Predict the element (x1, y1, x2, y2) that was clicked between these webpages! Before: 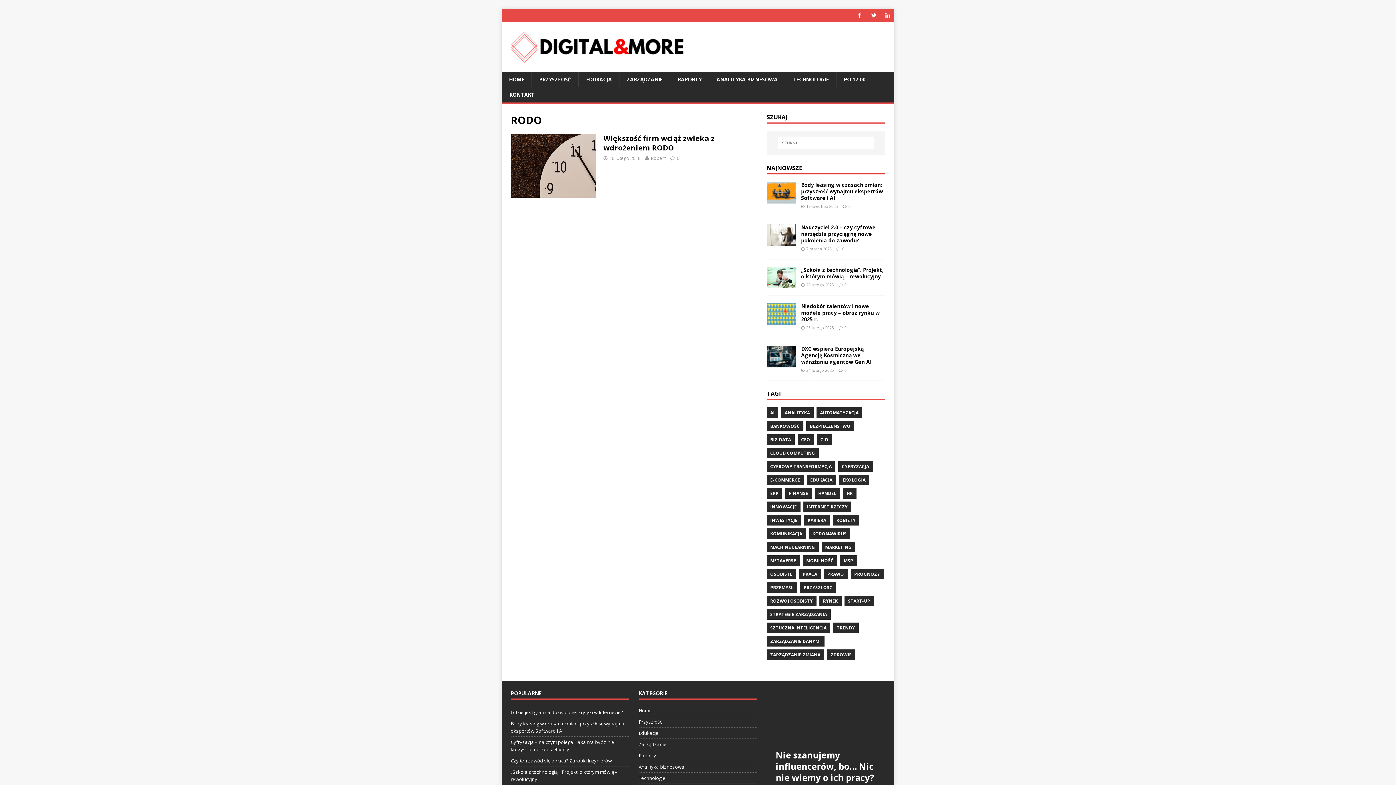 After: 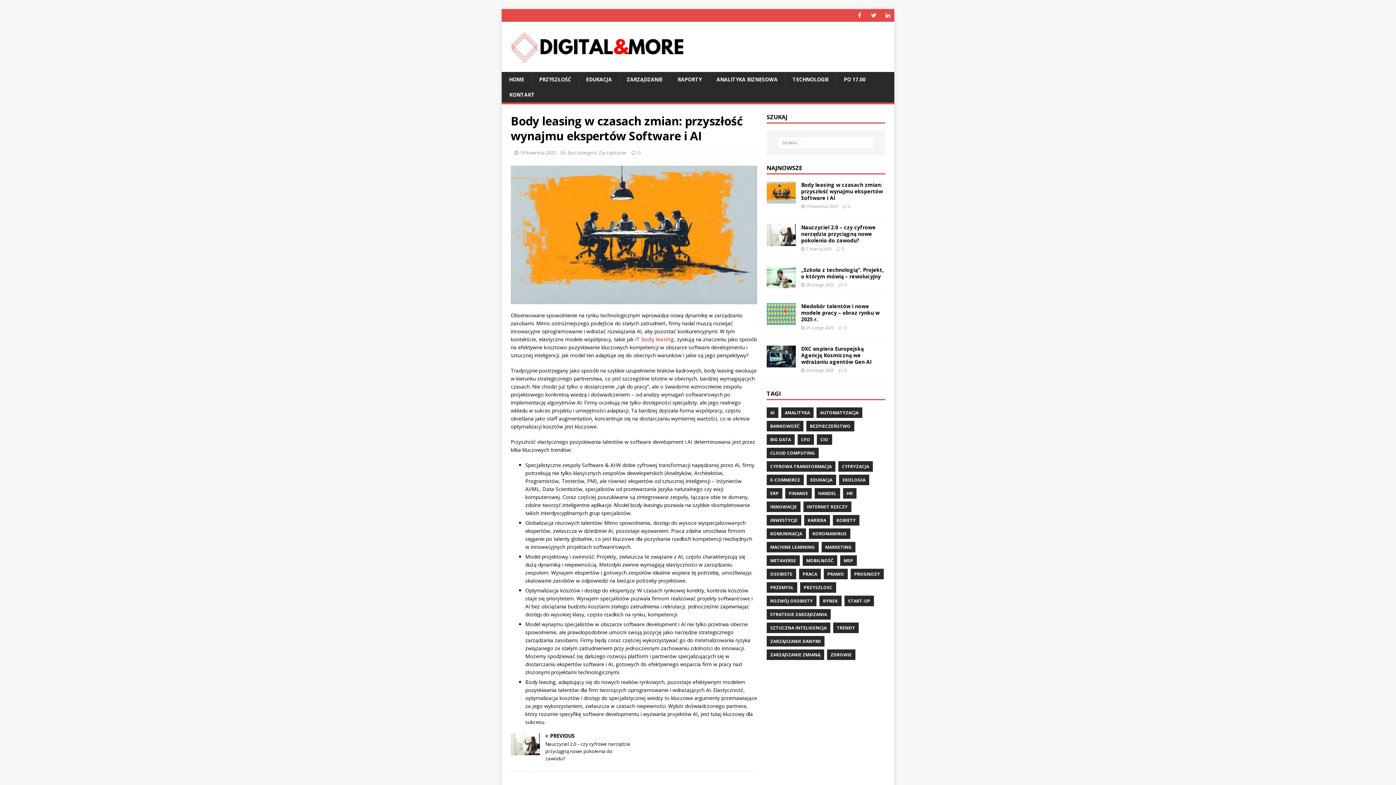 Action: label: Body leasing w czasach zmian: przyszłość wynajmu ekspertów Software i AI bbox: (801, 181, 883, 201)